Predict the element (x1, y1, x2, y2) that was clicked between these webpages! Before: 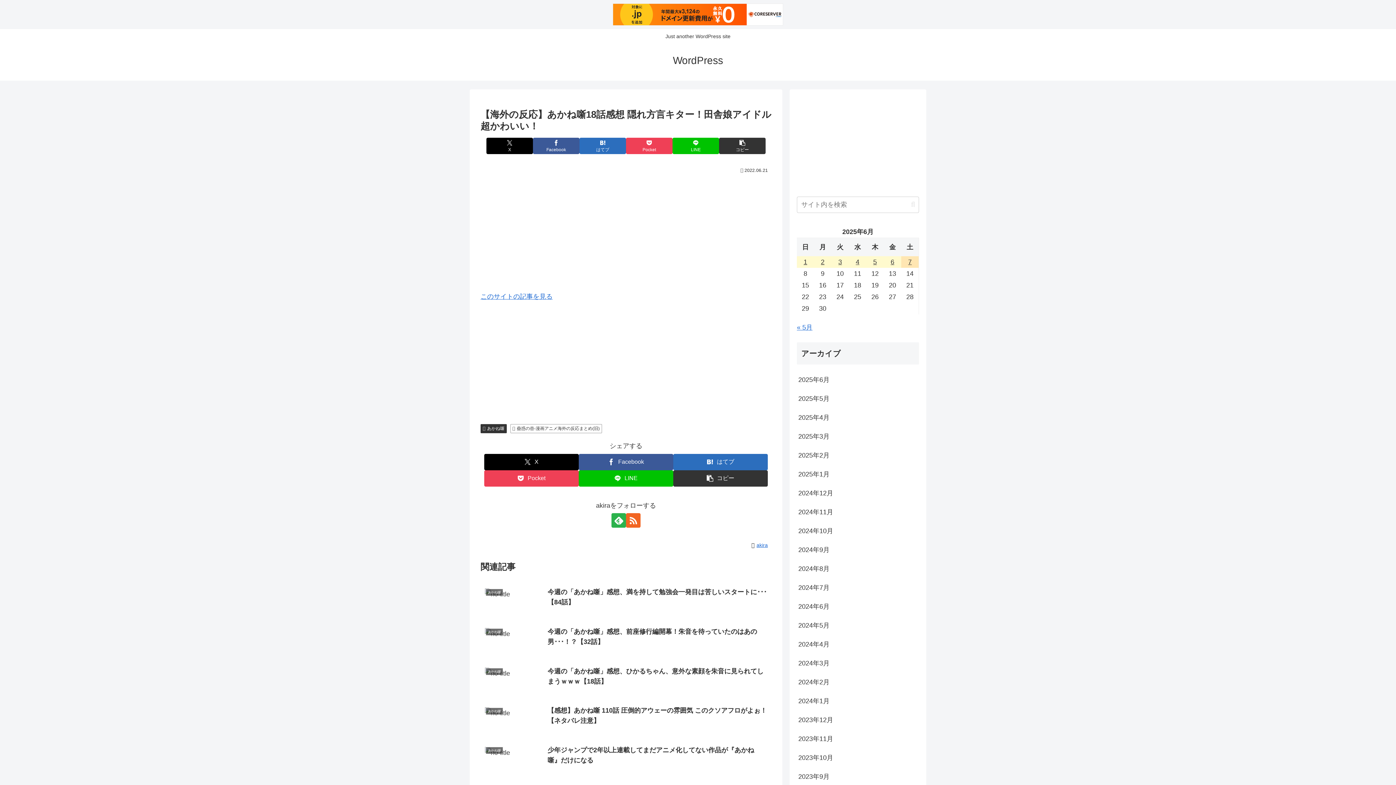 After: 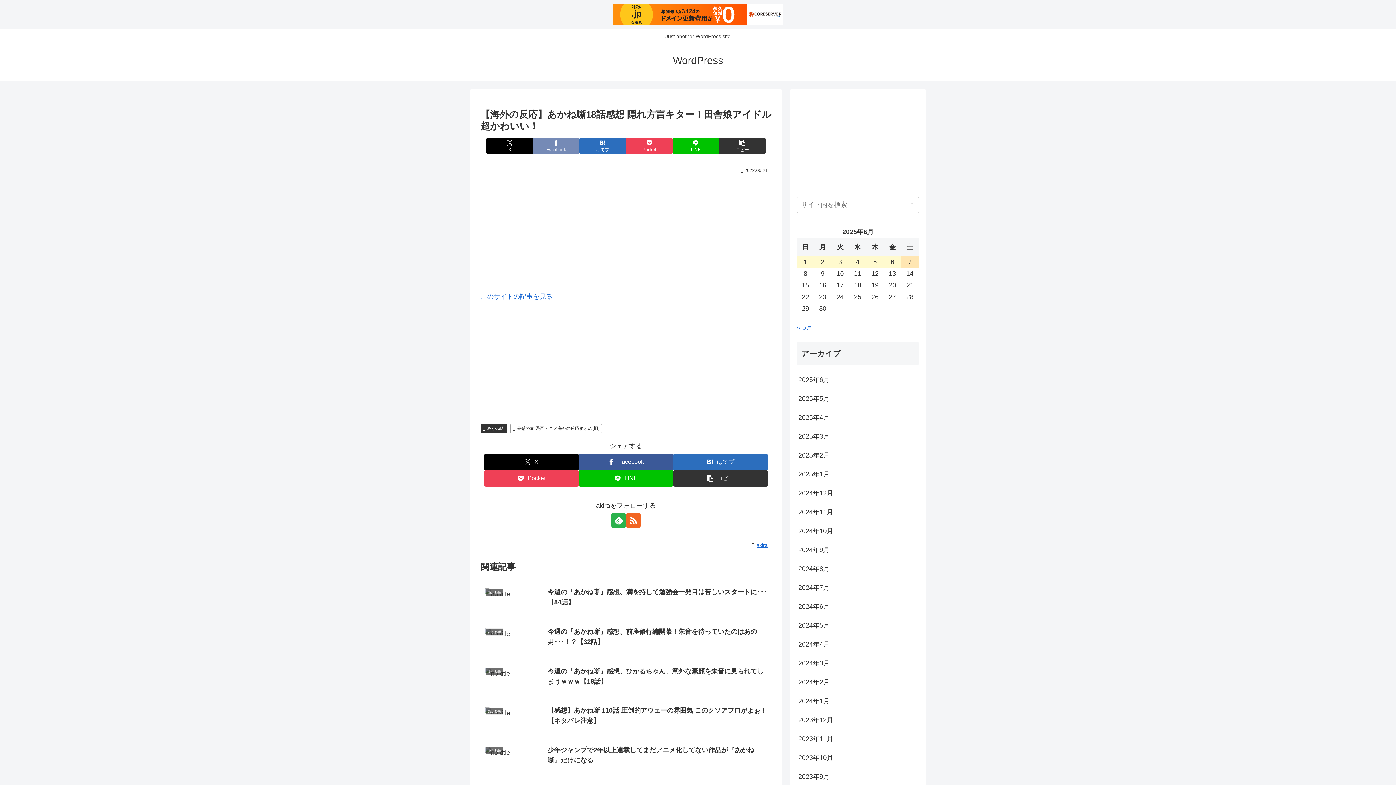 Action: bbox: (533, 137, 579, 154) label: Facebookでシェア